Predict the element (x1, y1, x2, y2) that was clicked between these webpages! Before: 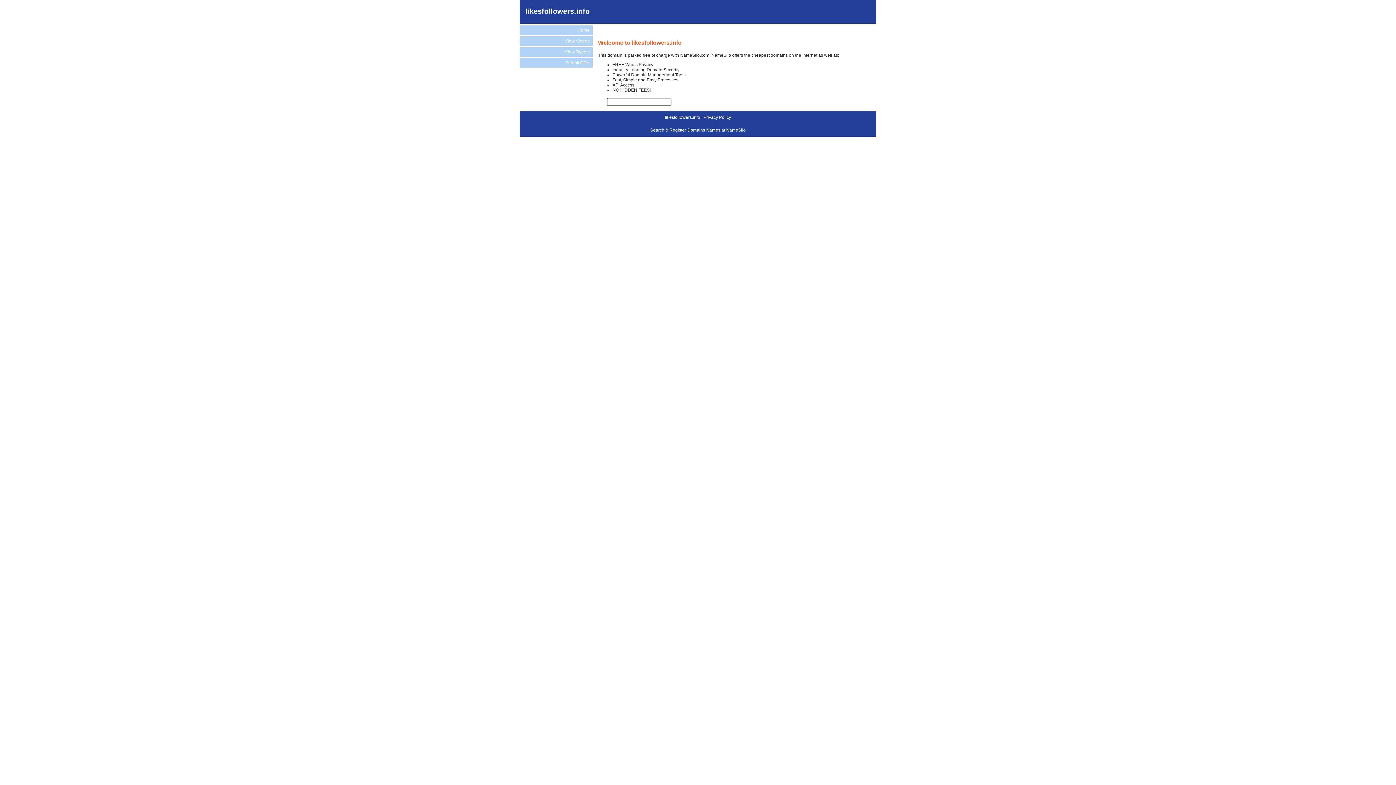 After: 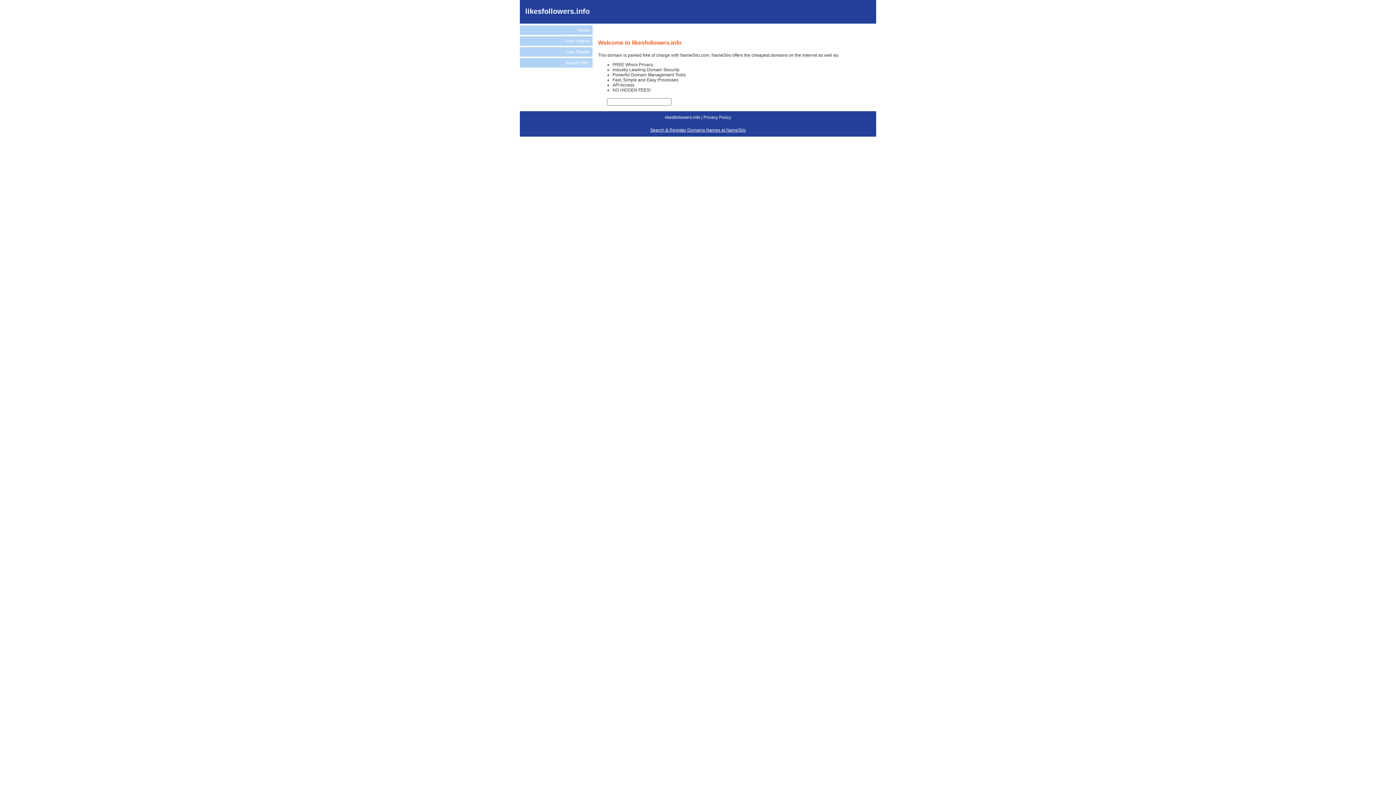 Action: label: Search & Register Domains Names at NameSilo bbox: (650, 127, 746, 132)